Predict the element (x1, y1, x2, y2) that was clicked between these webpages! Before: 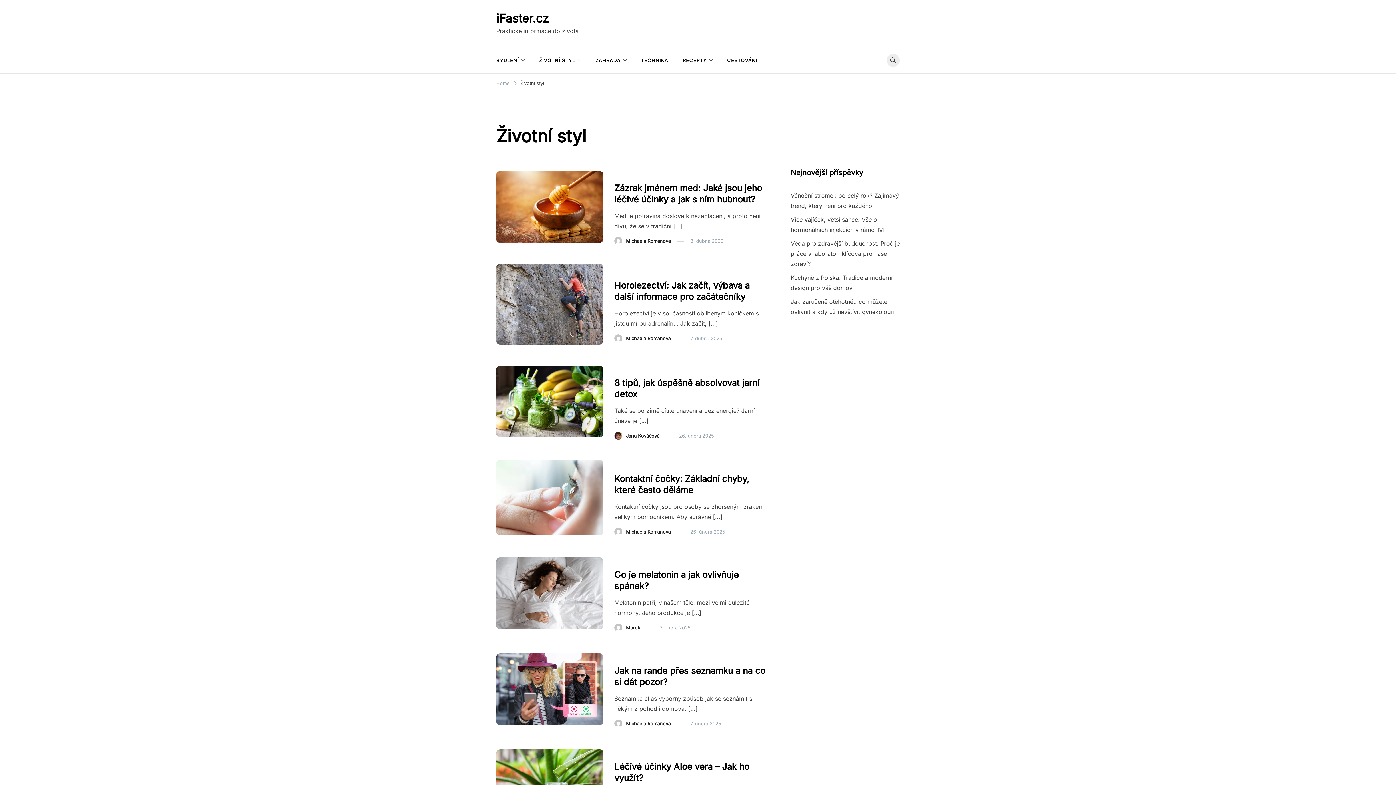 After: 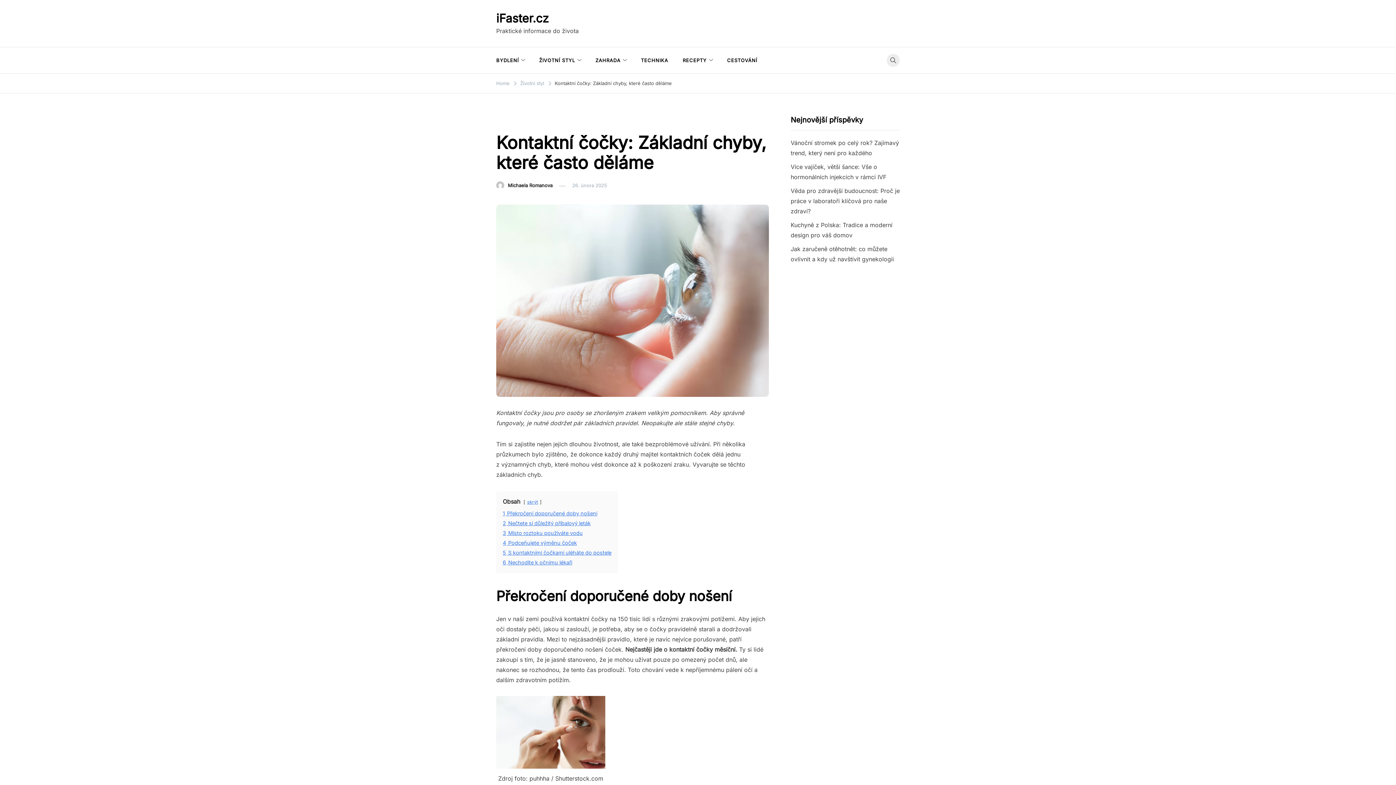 Action: label: 26. února 2025 bbox: (690, 528, 725, 534)